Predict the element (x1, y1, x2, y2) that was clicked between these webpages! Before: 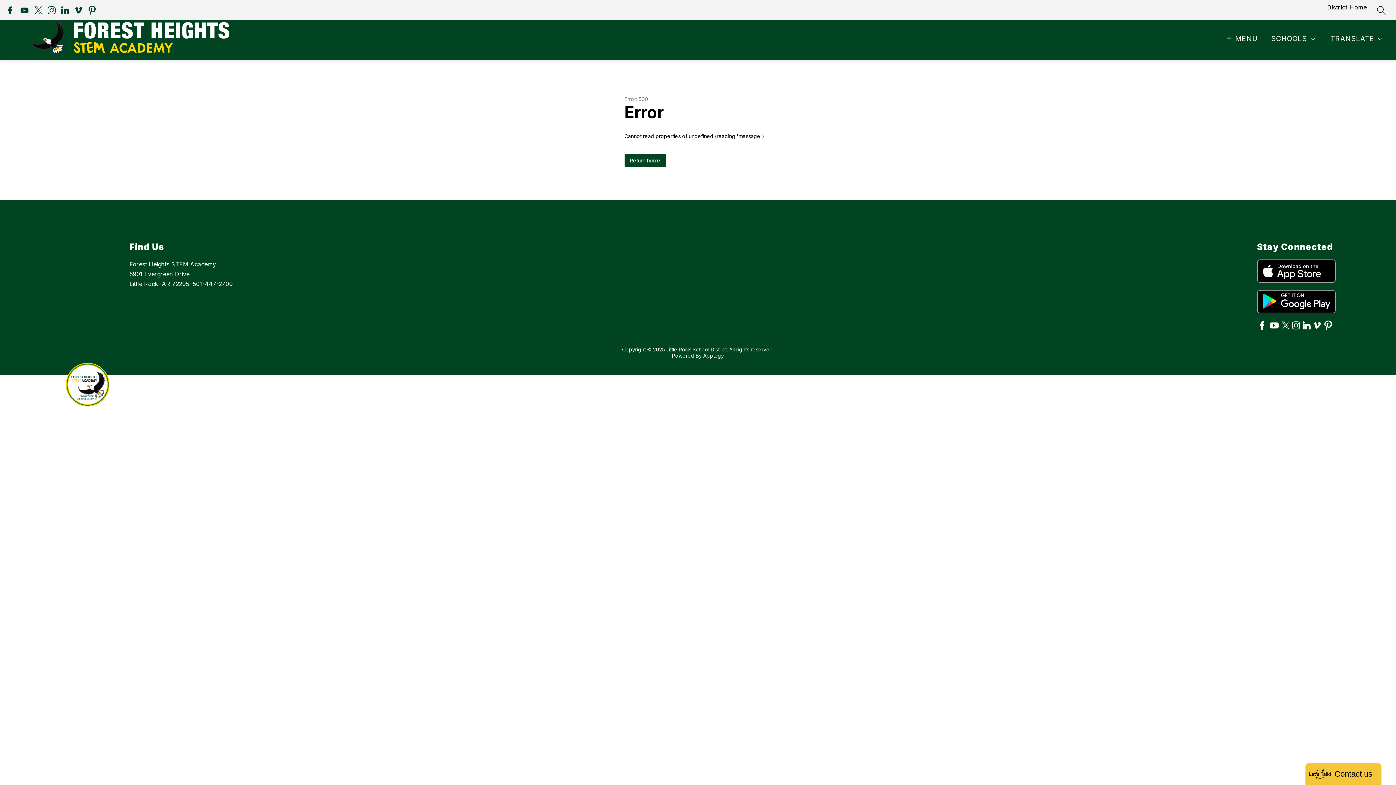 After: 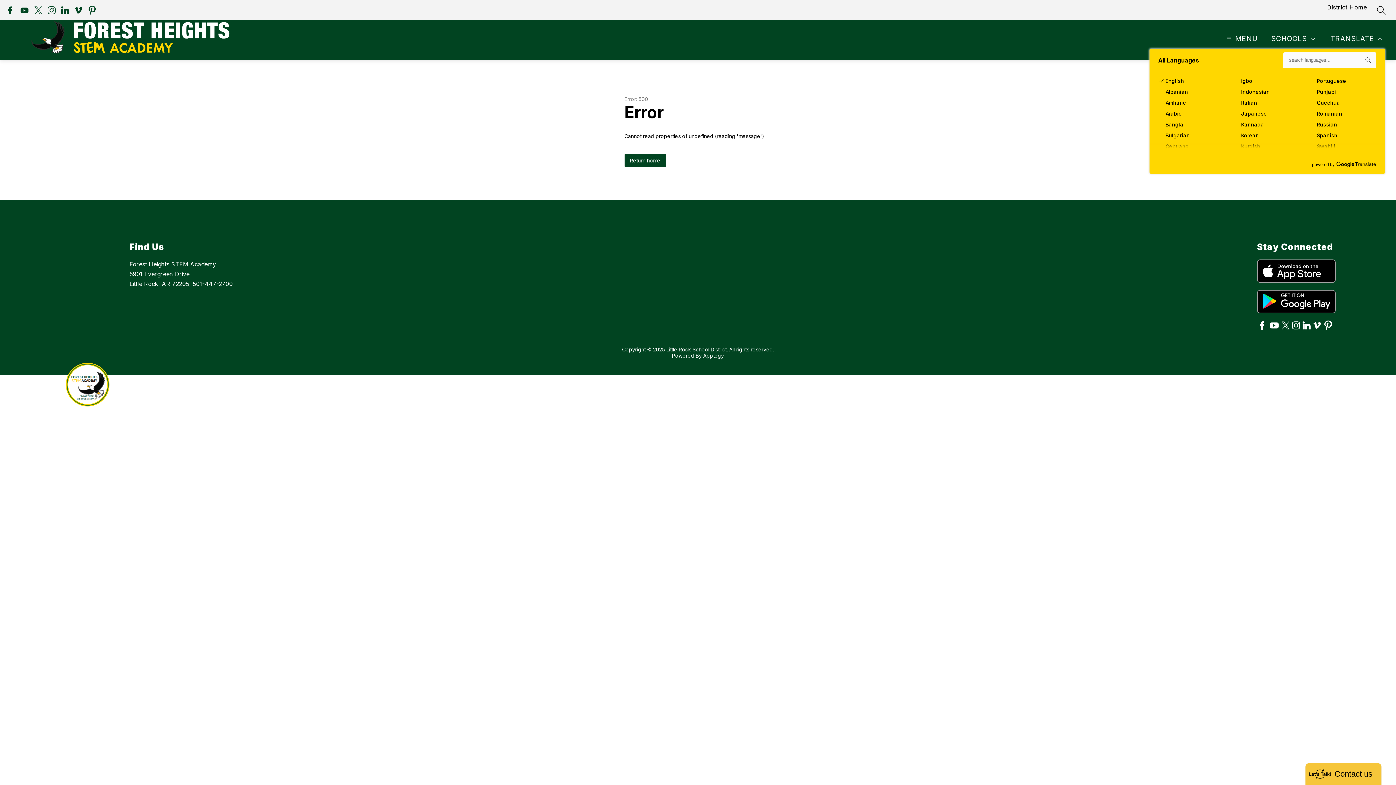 Action: bbox: (1329, 34, 1384, 43) label: Translate Site